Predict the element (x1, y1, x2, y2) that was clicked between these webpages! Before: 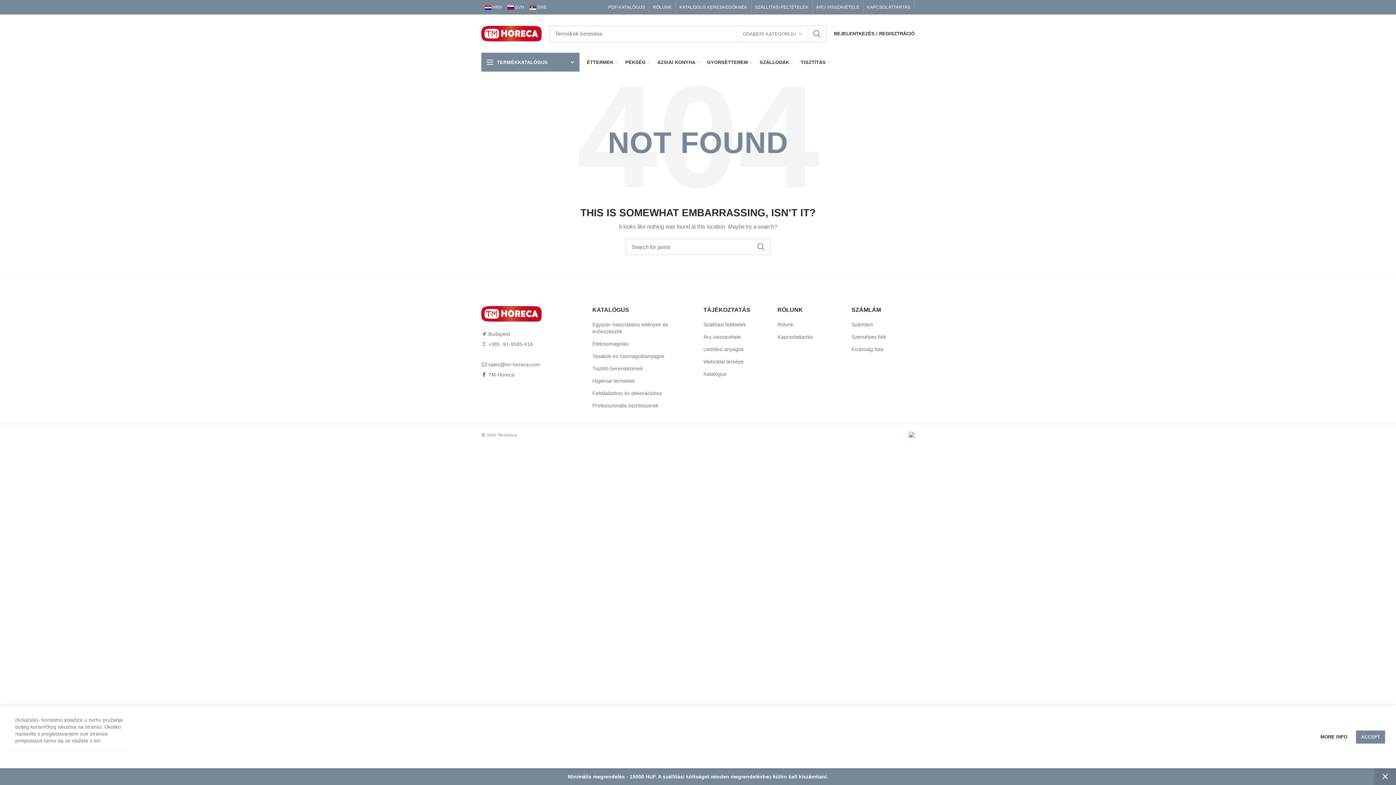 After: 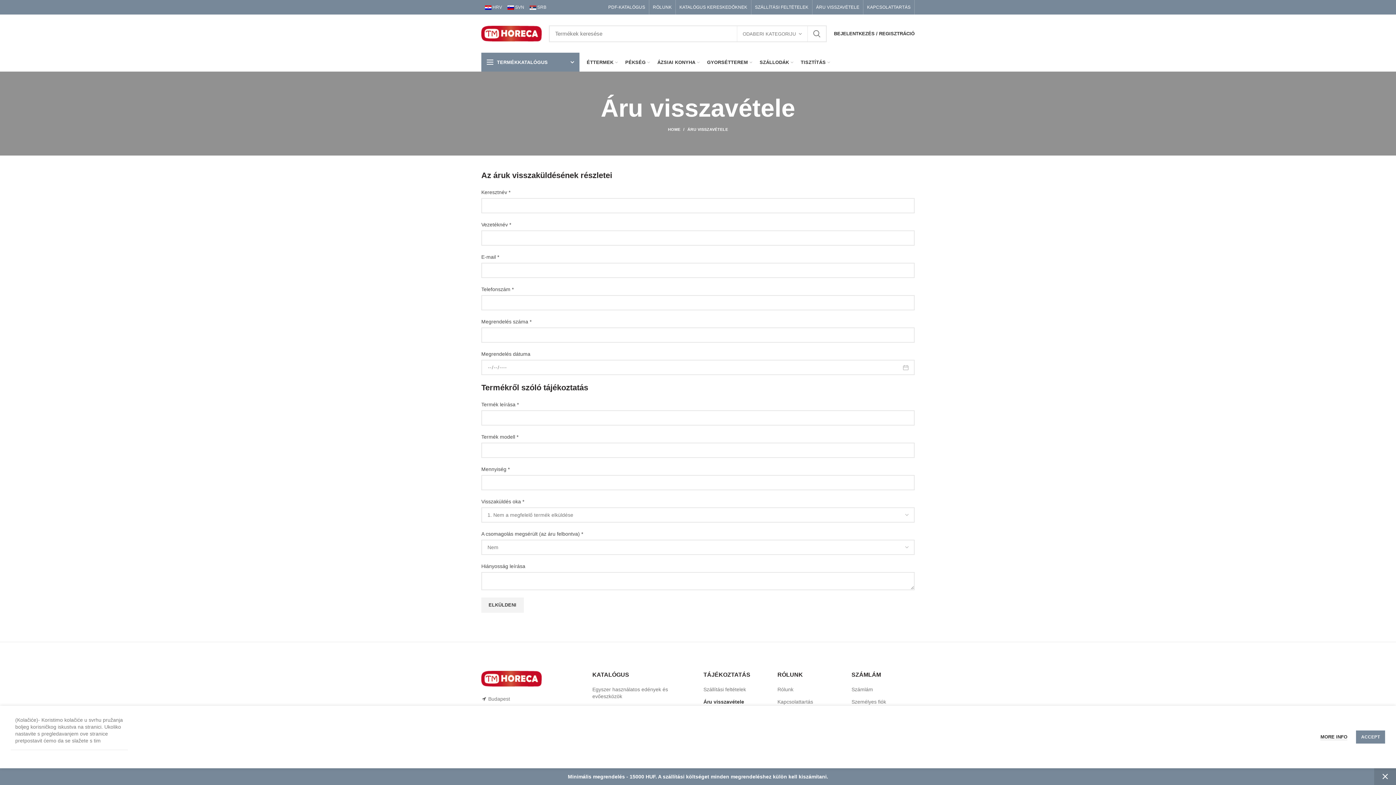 Action: label: Áru visszavétele bbox: (703, 333, 741, 340)